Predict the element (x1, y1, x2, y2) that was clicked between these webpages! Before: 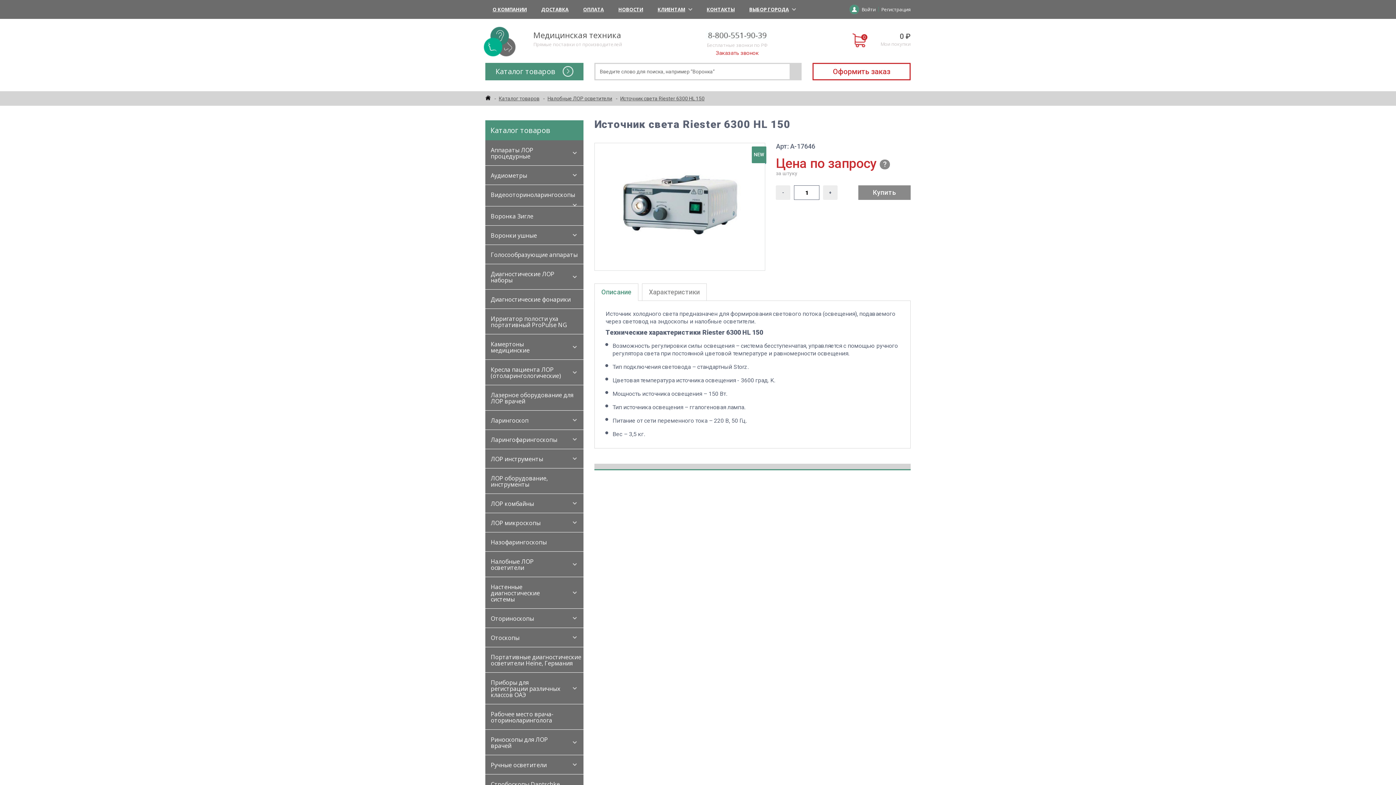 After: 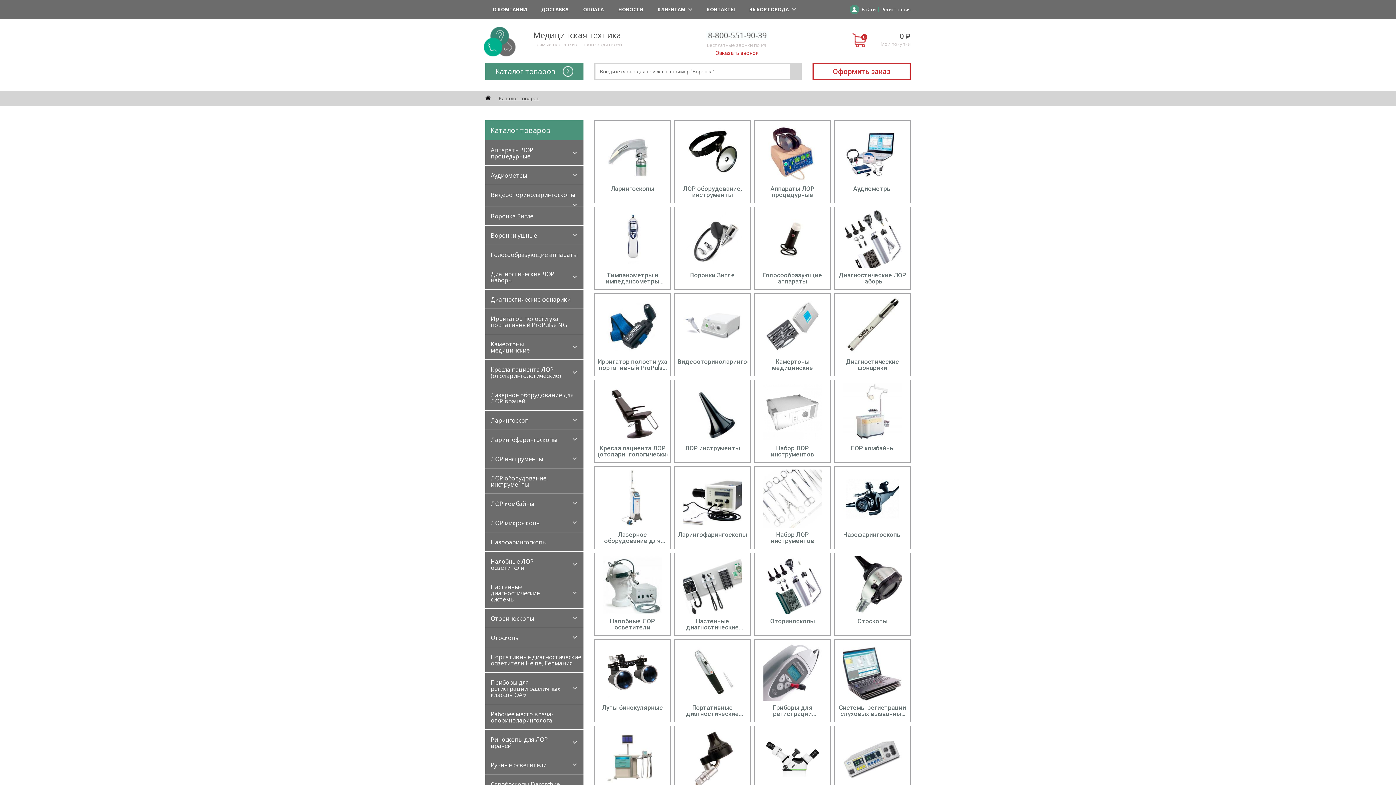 Action: bbox: (498, 95, 540, 101) label: Каталог товаров 